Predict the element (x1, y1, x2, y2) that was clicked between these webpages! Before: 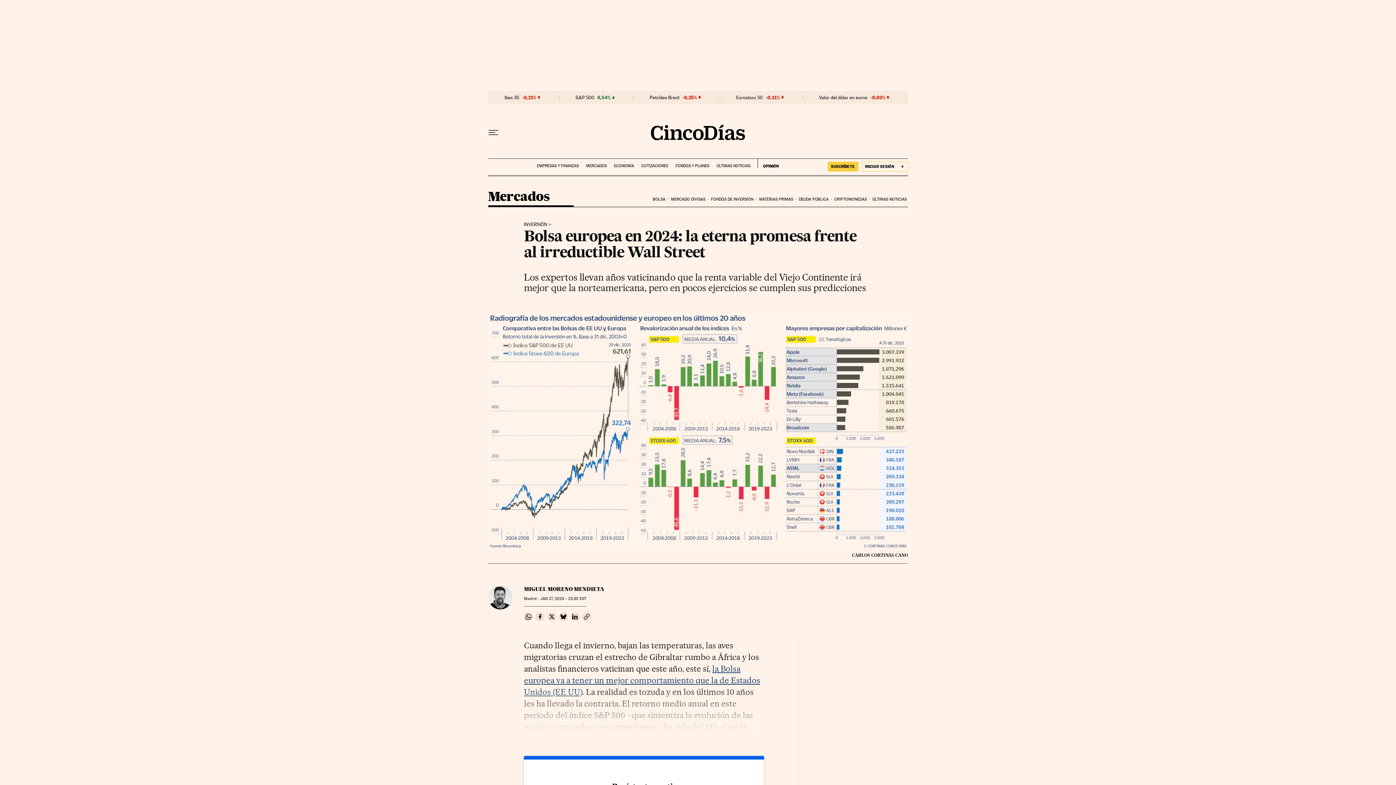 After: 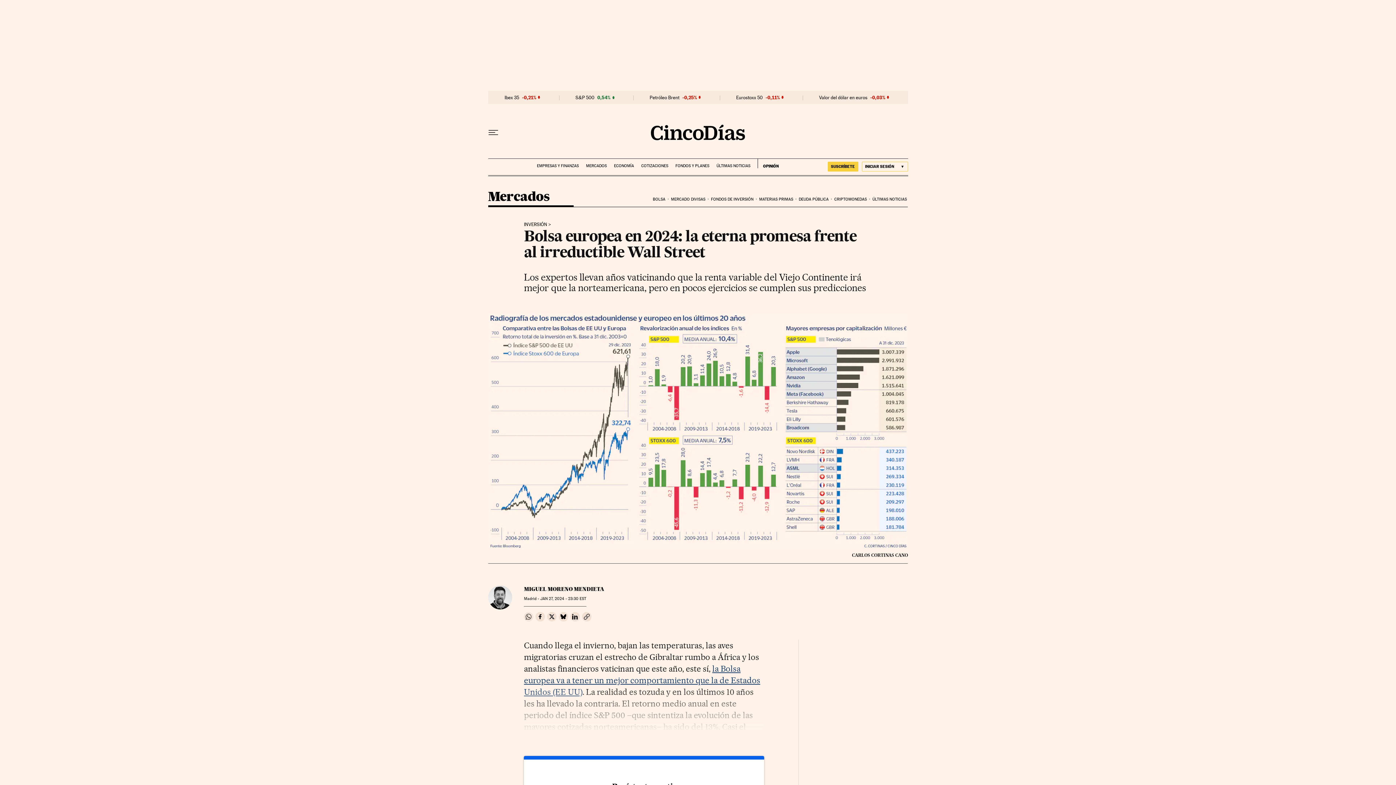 Action: label: Compartir en Whatsapp bbox: (524, 612, 533, 621)